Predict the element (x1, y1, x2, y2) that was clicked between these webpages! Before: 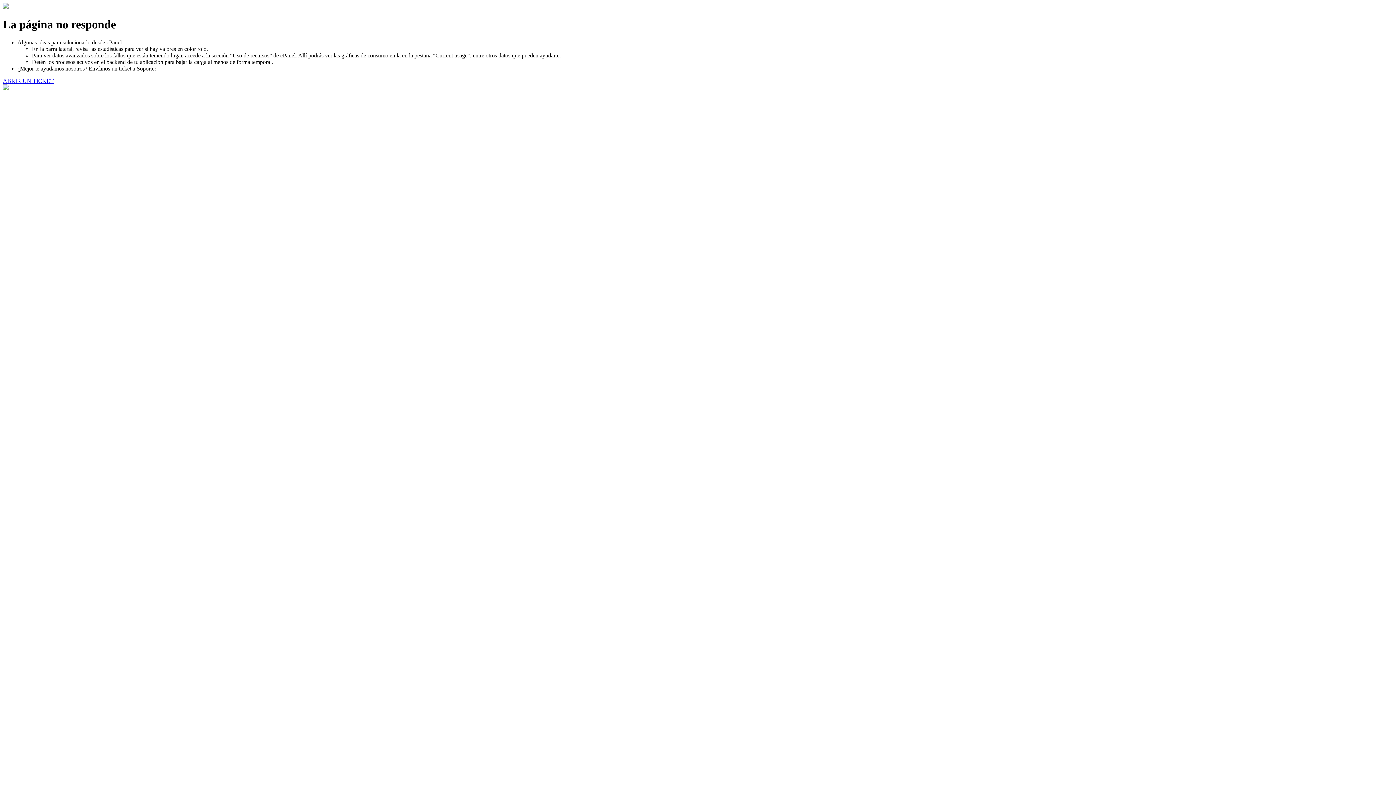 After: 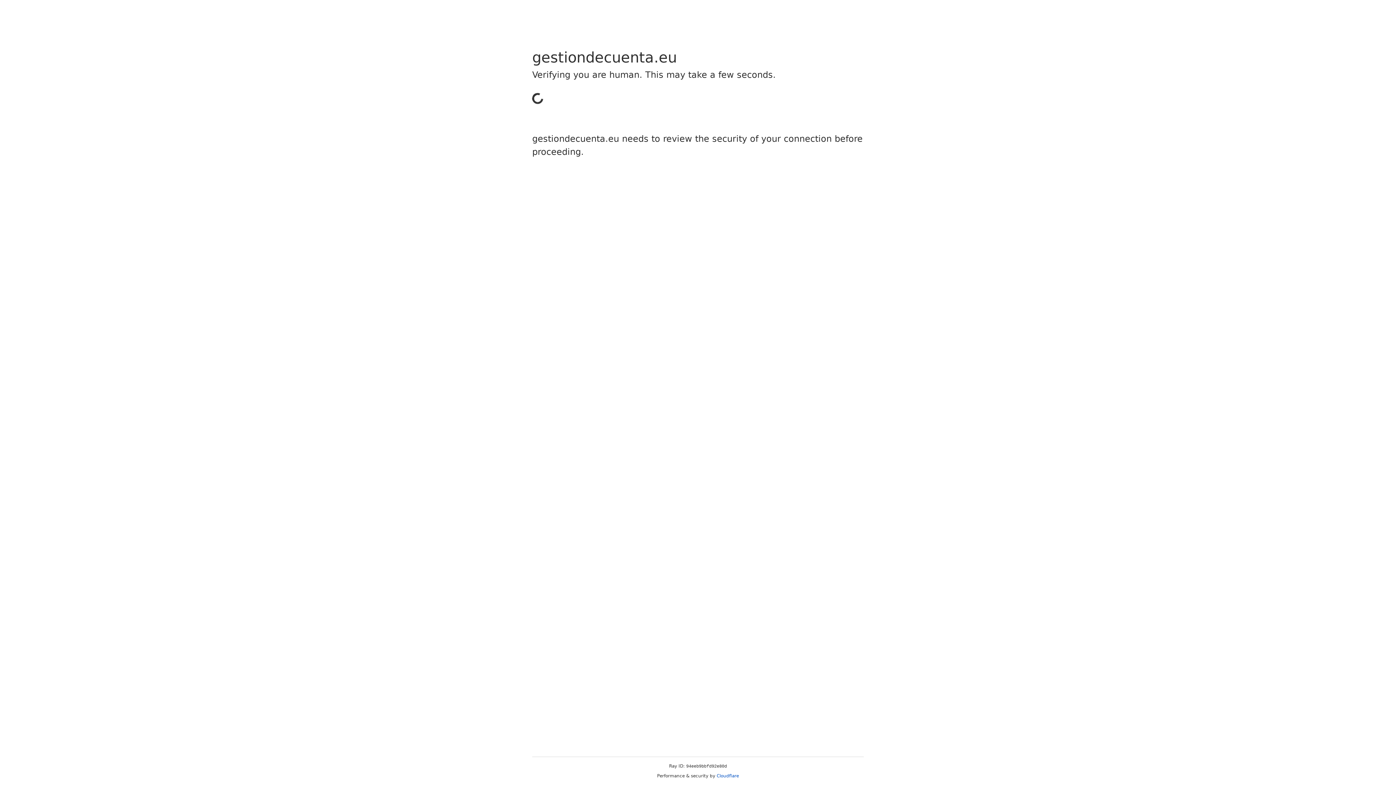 Action: bbox: (2, 77, 53, 83) label: ABRIR UN TICKET